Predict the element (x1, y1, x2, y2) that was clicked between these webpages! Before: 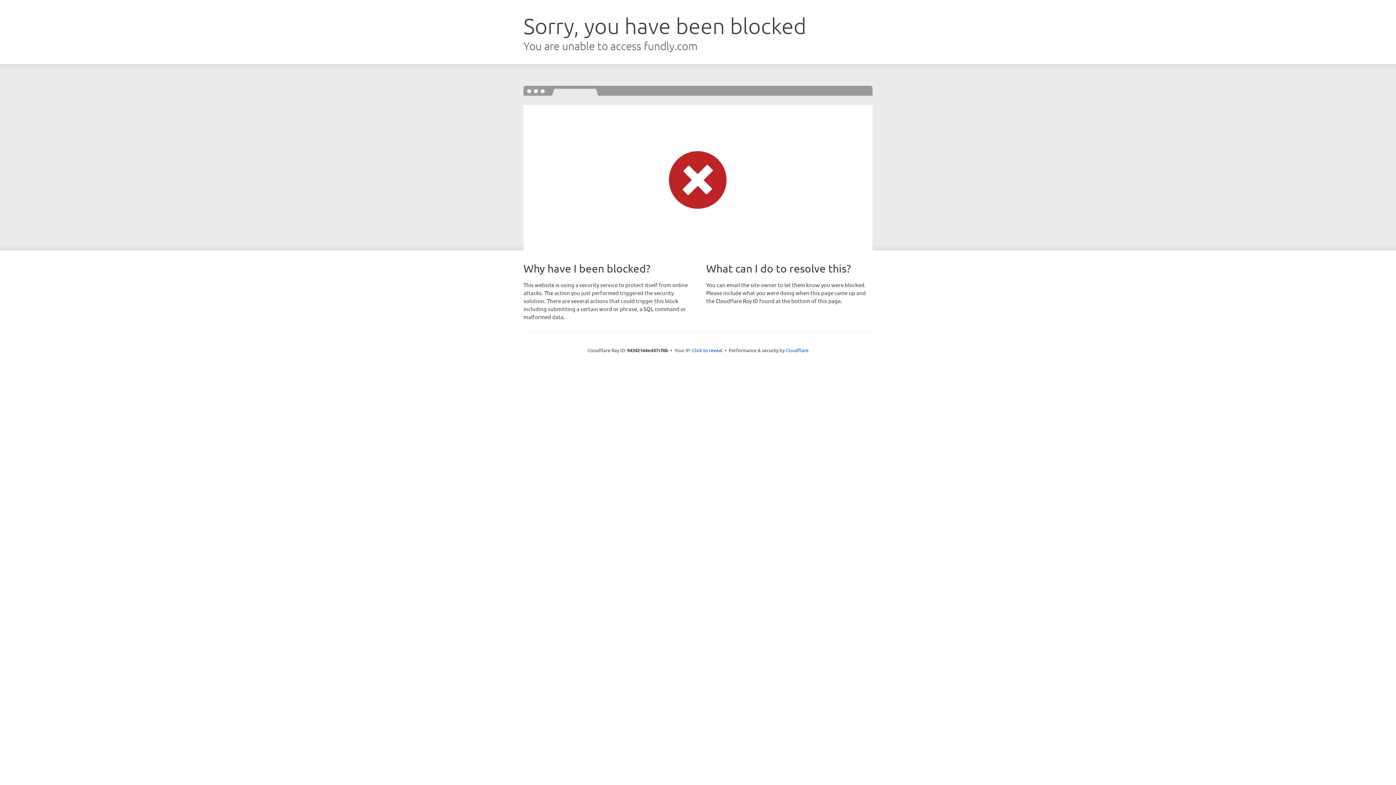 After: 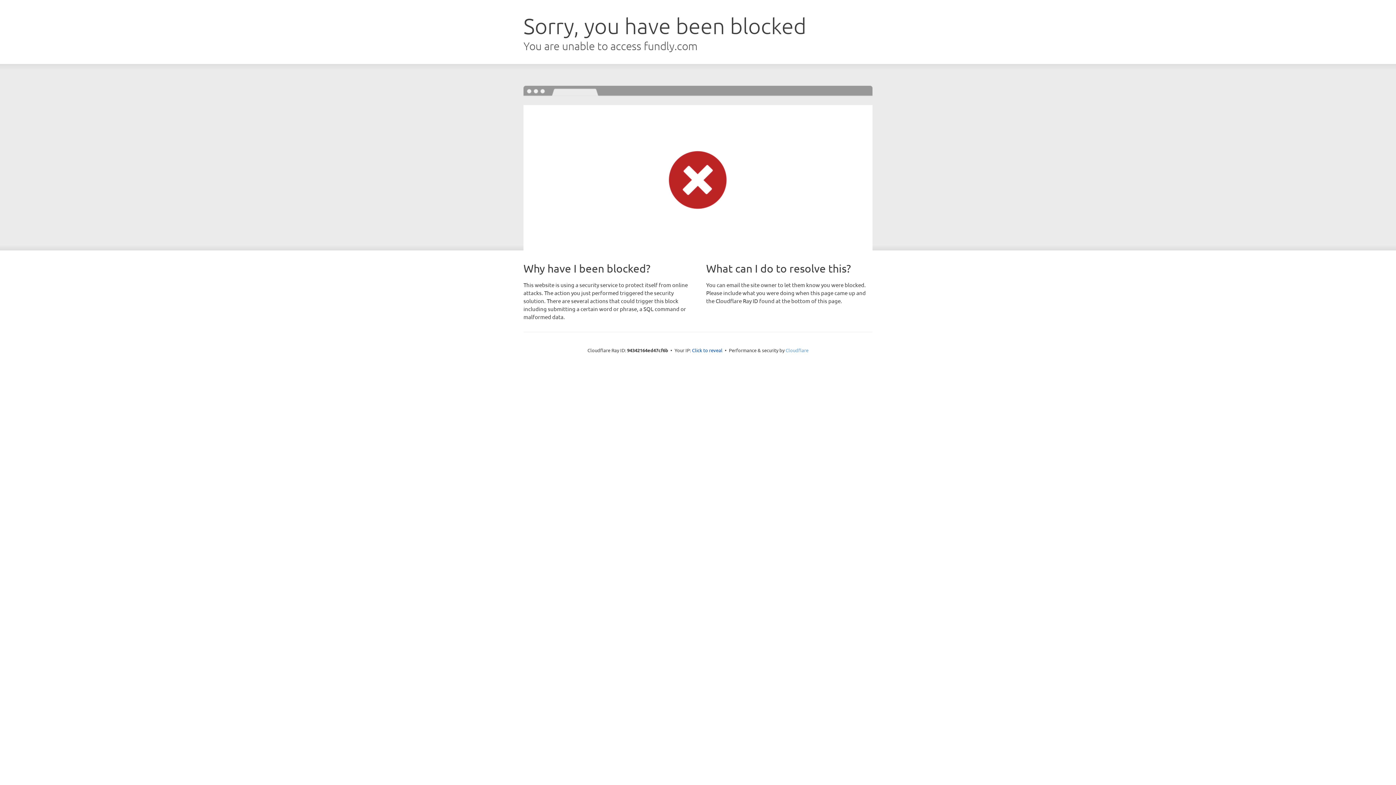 Action: bbox: (785, 347, 808, 353) label: Cloudflare